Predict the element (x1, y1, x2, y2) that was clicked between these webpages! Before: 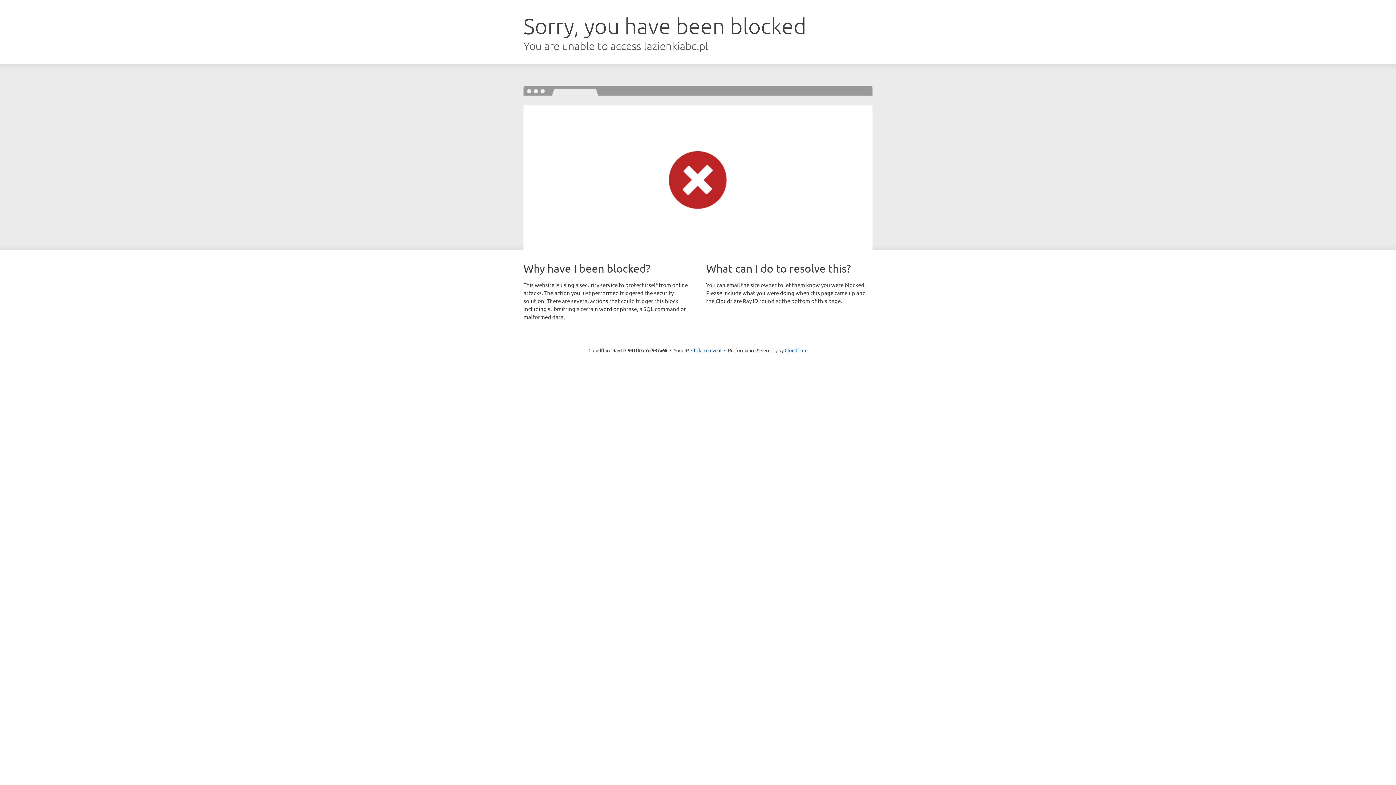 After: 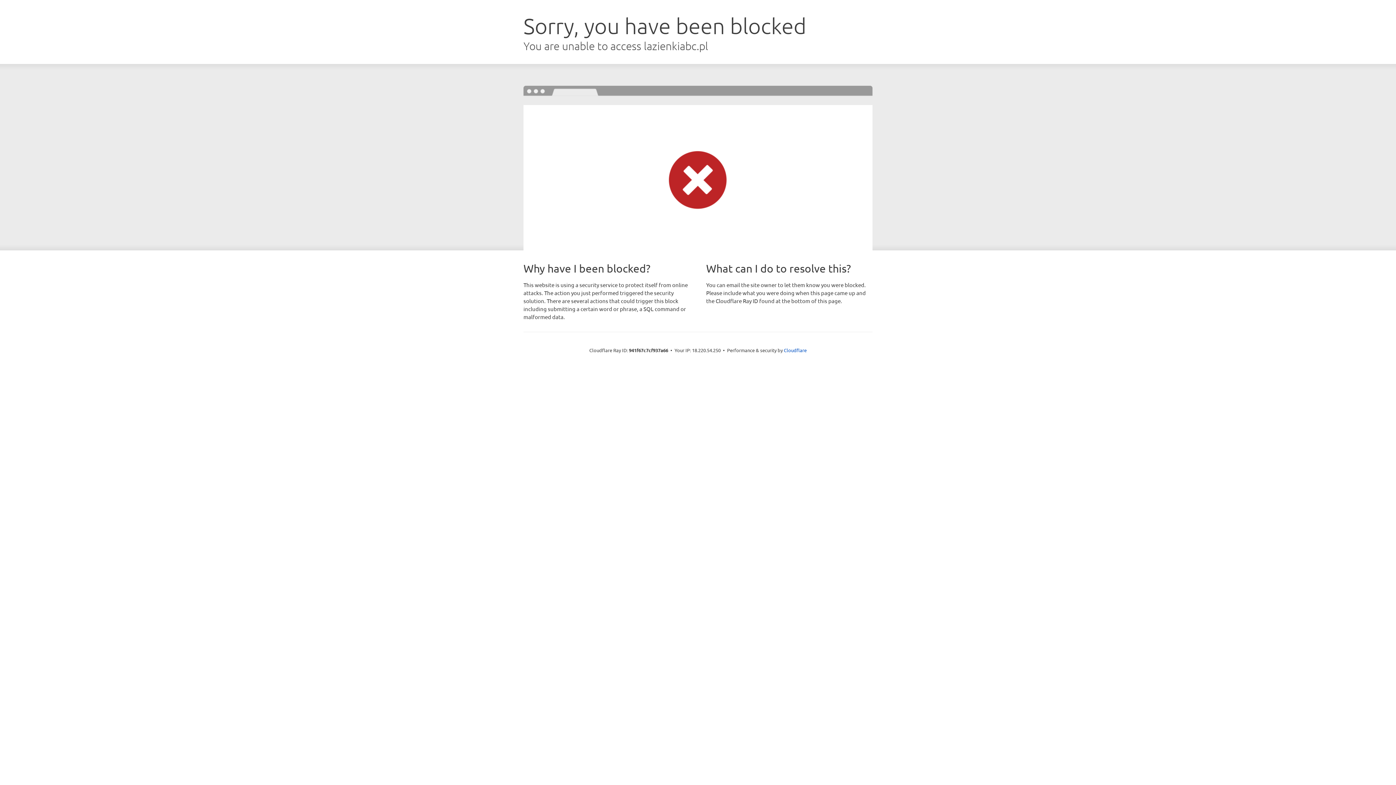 Action: label: Click to reveal bbox: (691, 346, 721, 353)